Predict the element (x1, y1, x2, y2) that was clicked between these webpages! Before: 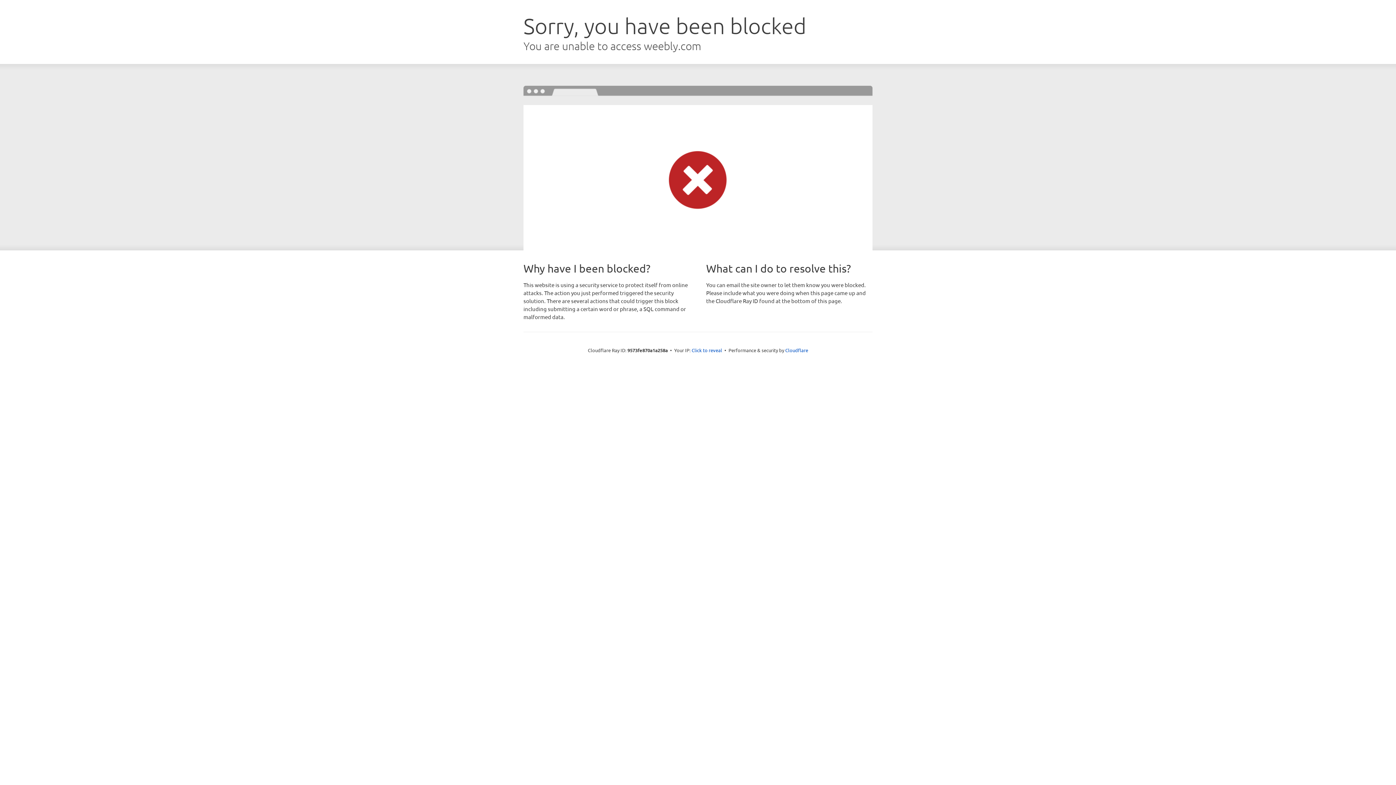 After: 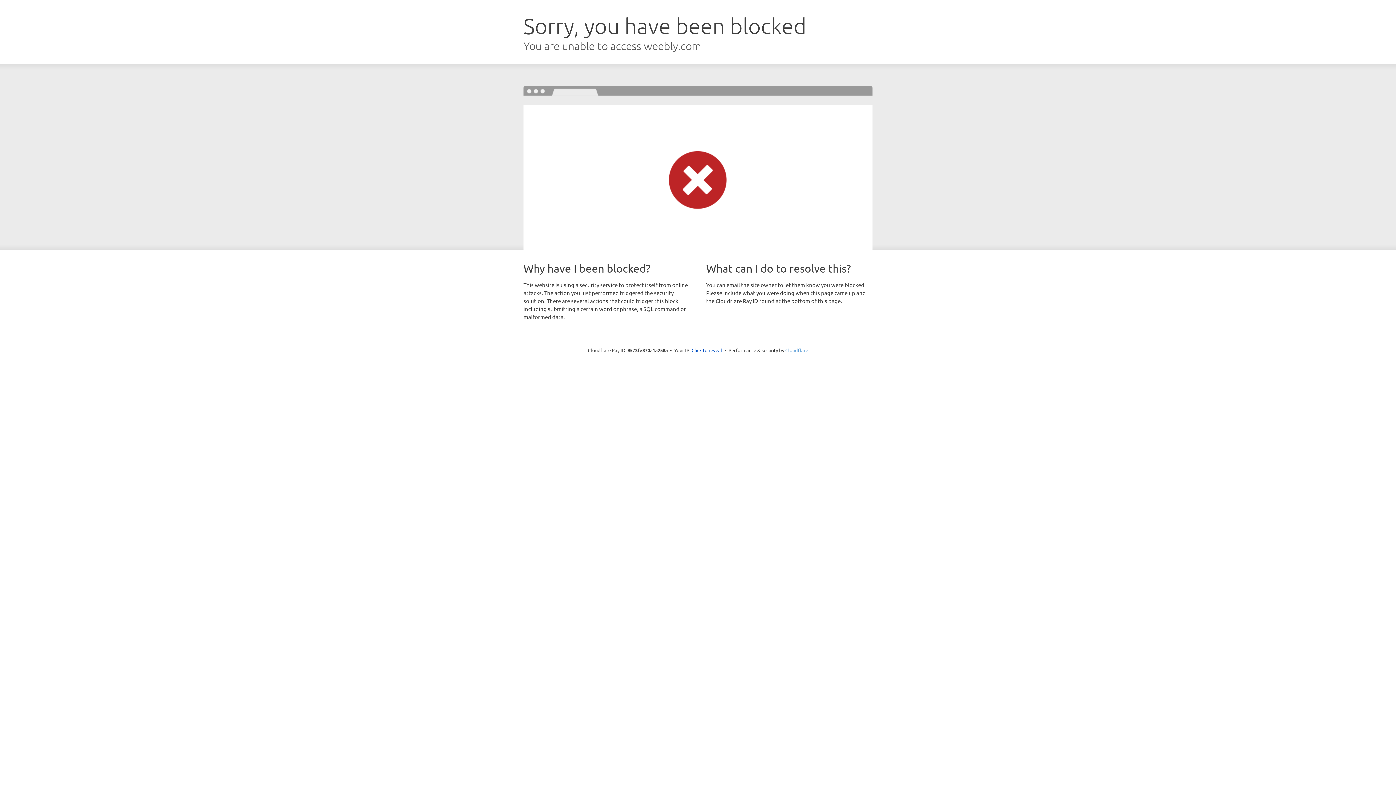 Action: label: Cloudflare bbox: (785, 347, 808, 353)